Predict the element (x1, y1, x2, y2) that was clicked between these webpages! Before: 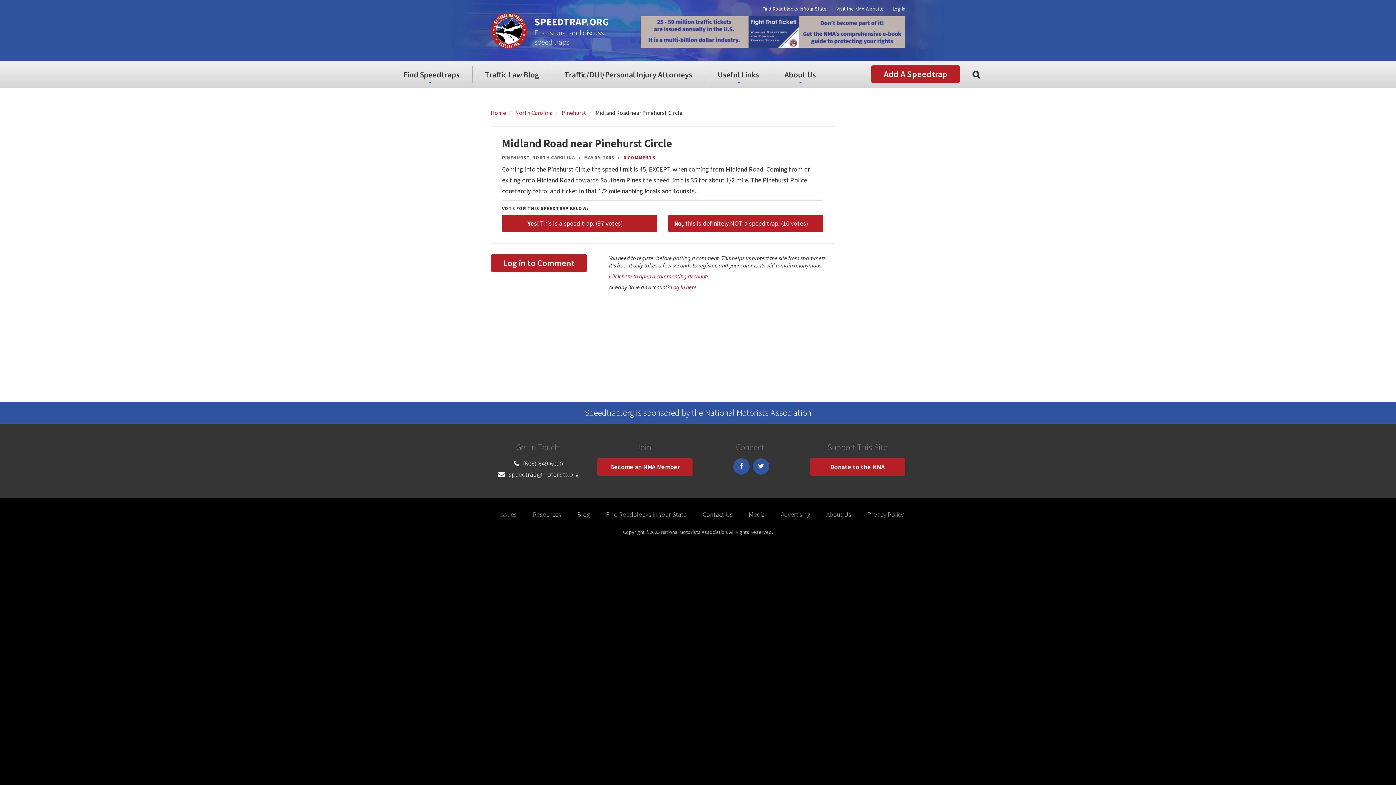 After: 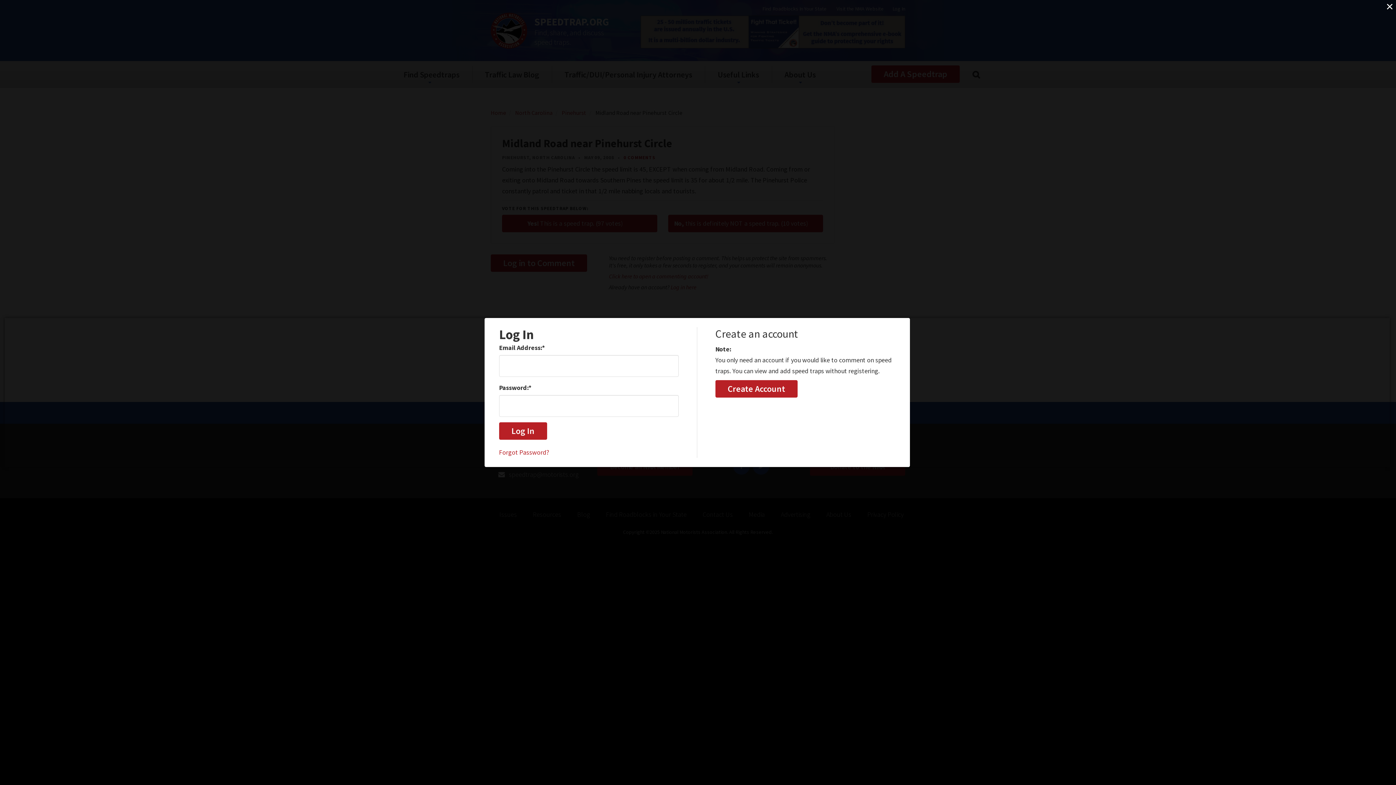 Action: bbox: (888, 5, 905, 12) label: Log In